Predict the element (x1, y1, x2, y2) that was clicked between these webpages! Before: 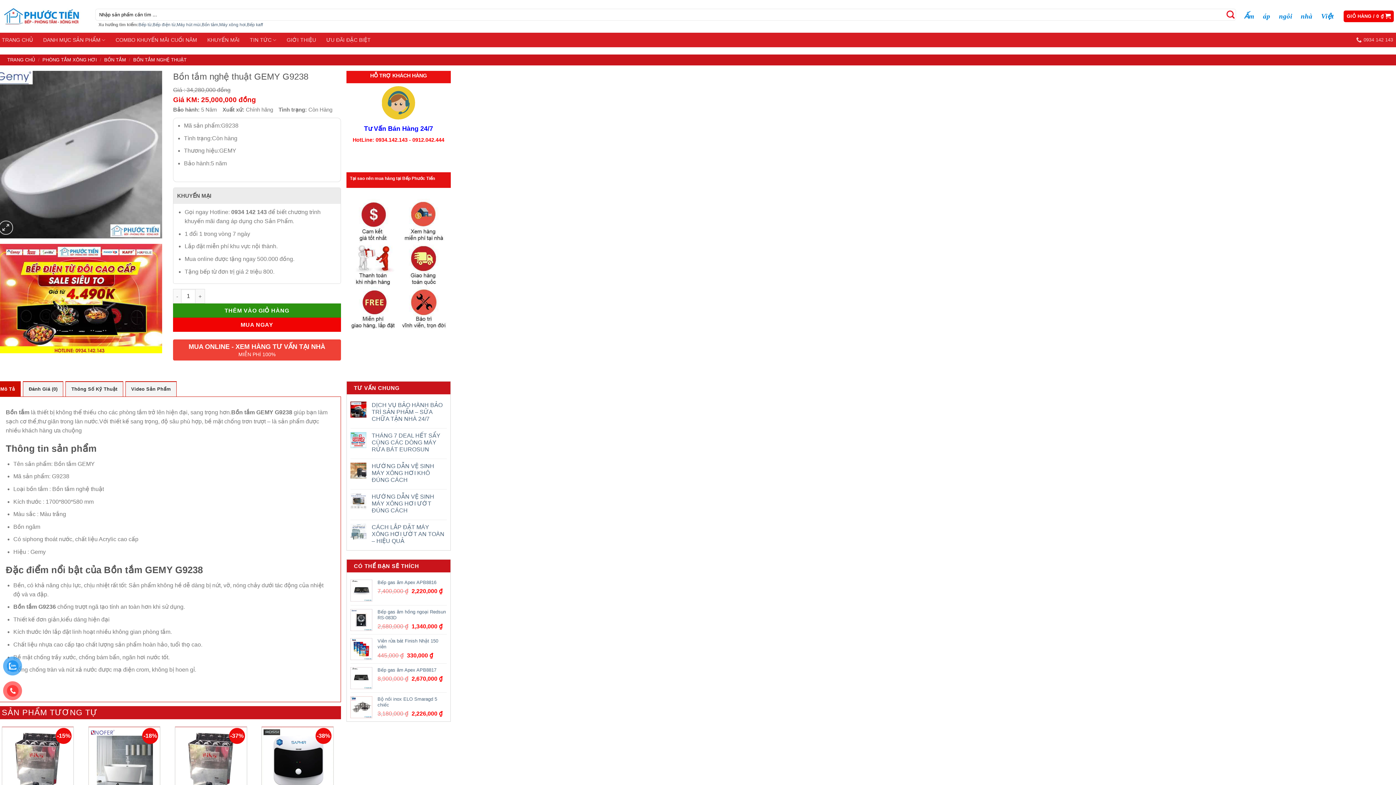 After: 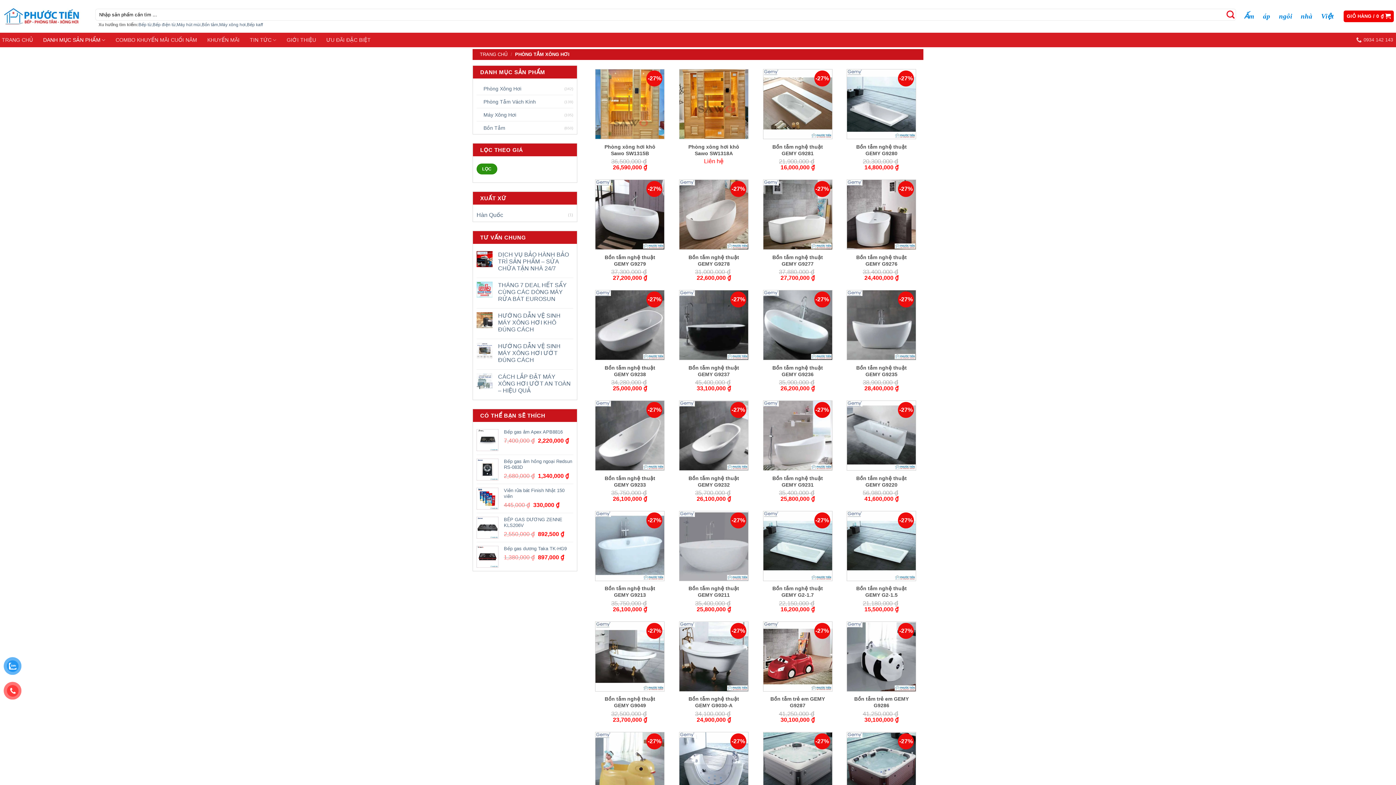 Action: bbox: (42, 57, 97, 62) label: PHÒNG TẮM XÔNG HƠI